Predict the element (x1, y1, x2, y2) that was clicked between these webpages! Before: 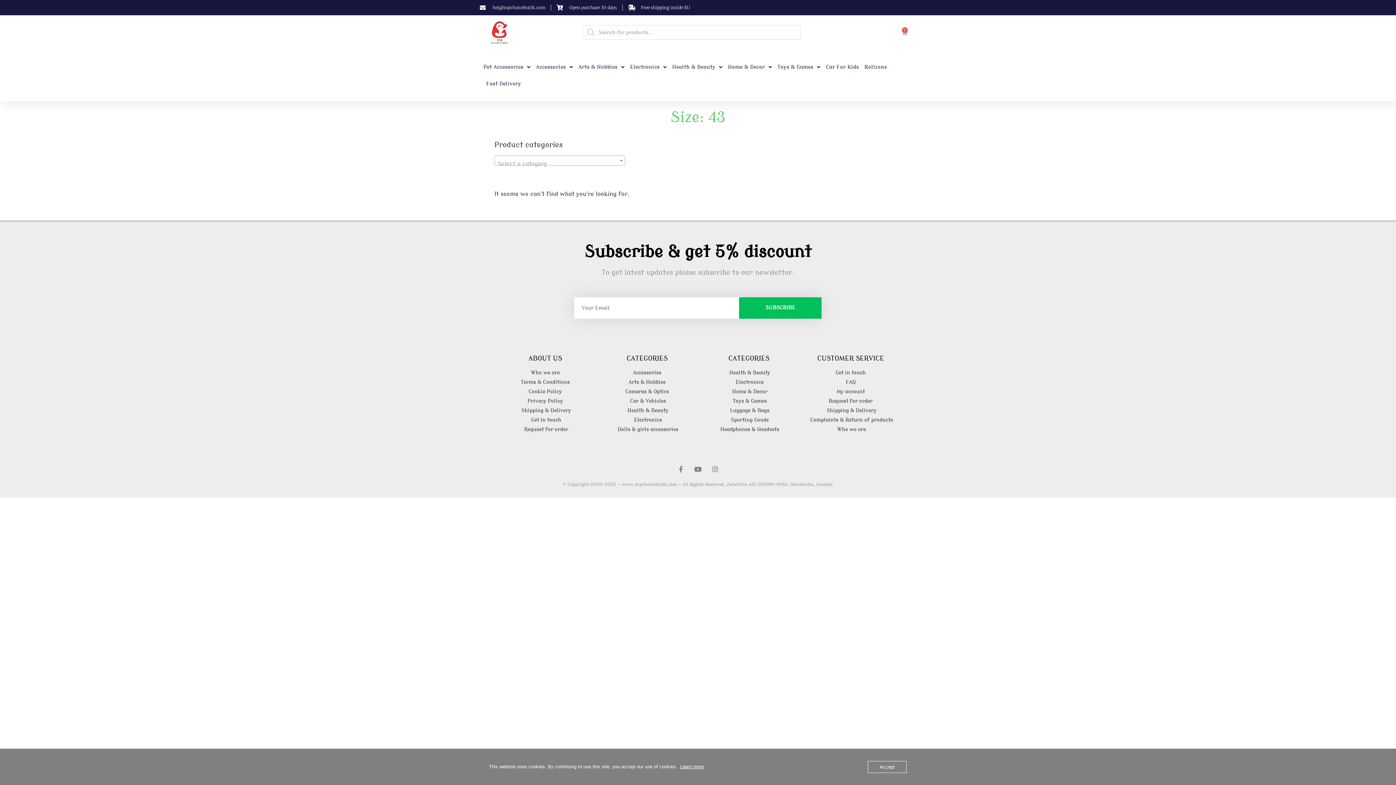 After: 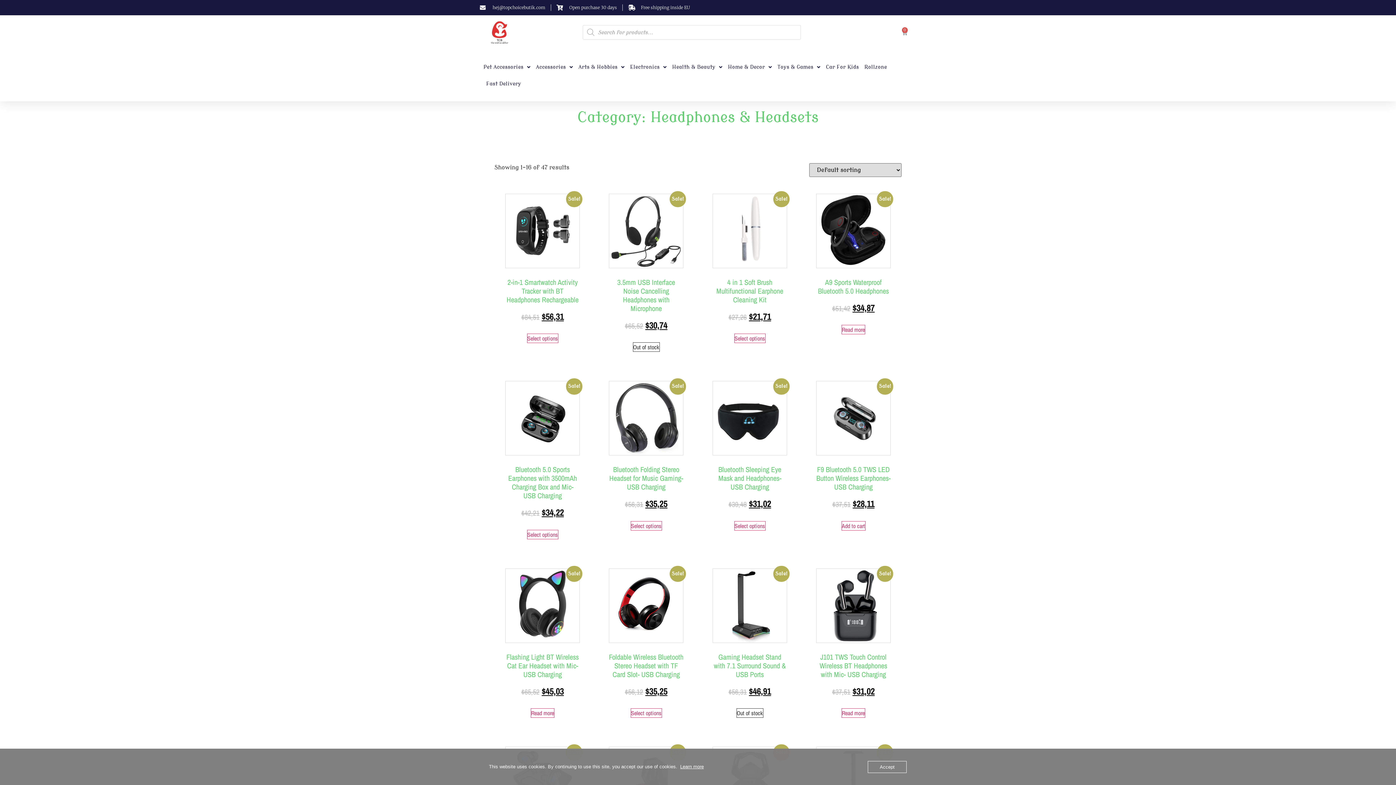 Action: label: Headphones & Headsets bbox: (698, 425, 800, 433)